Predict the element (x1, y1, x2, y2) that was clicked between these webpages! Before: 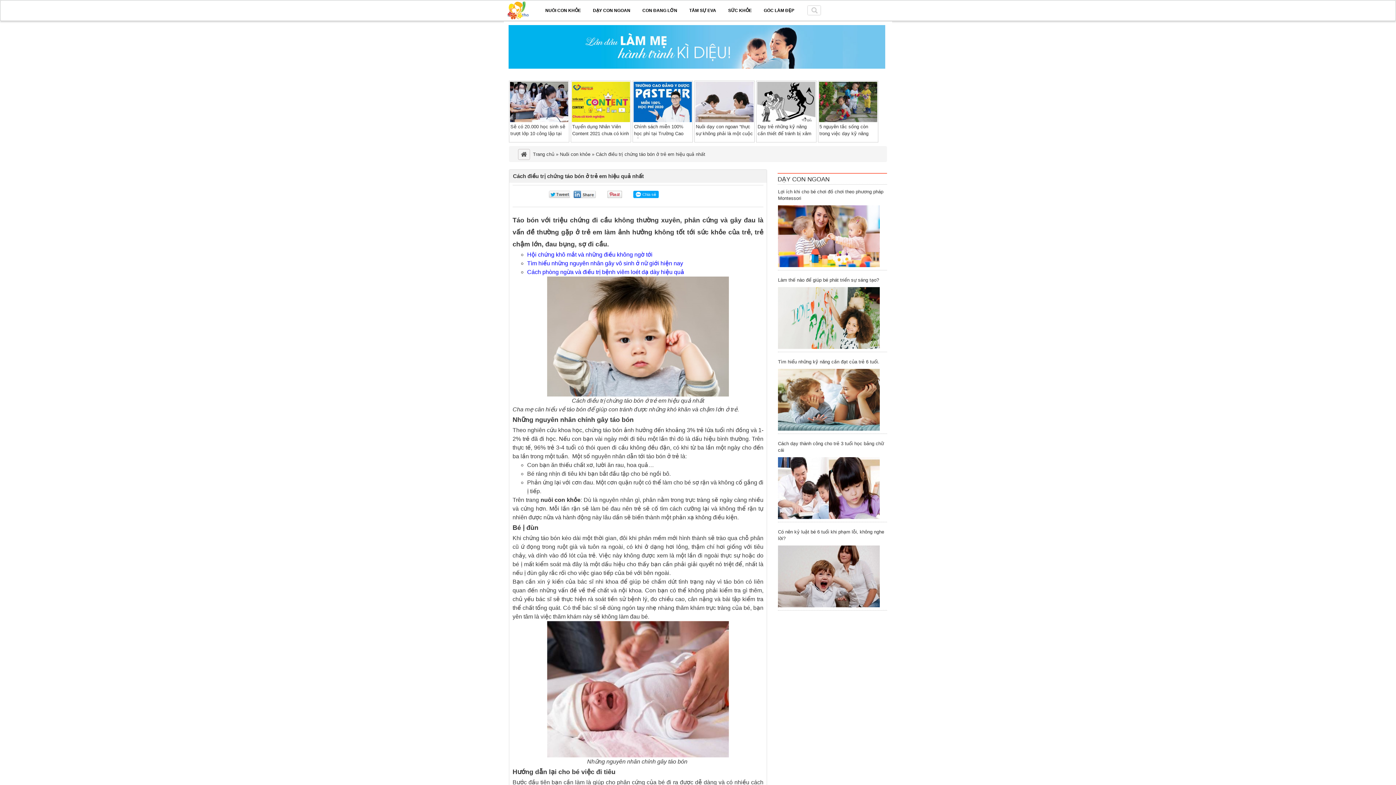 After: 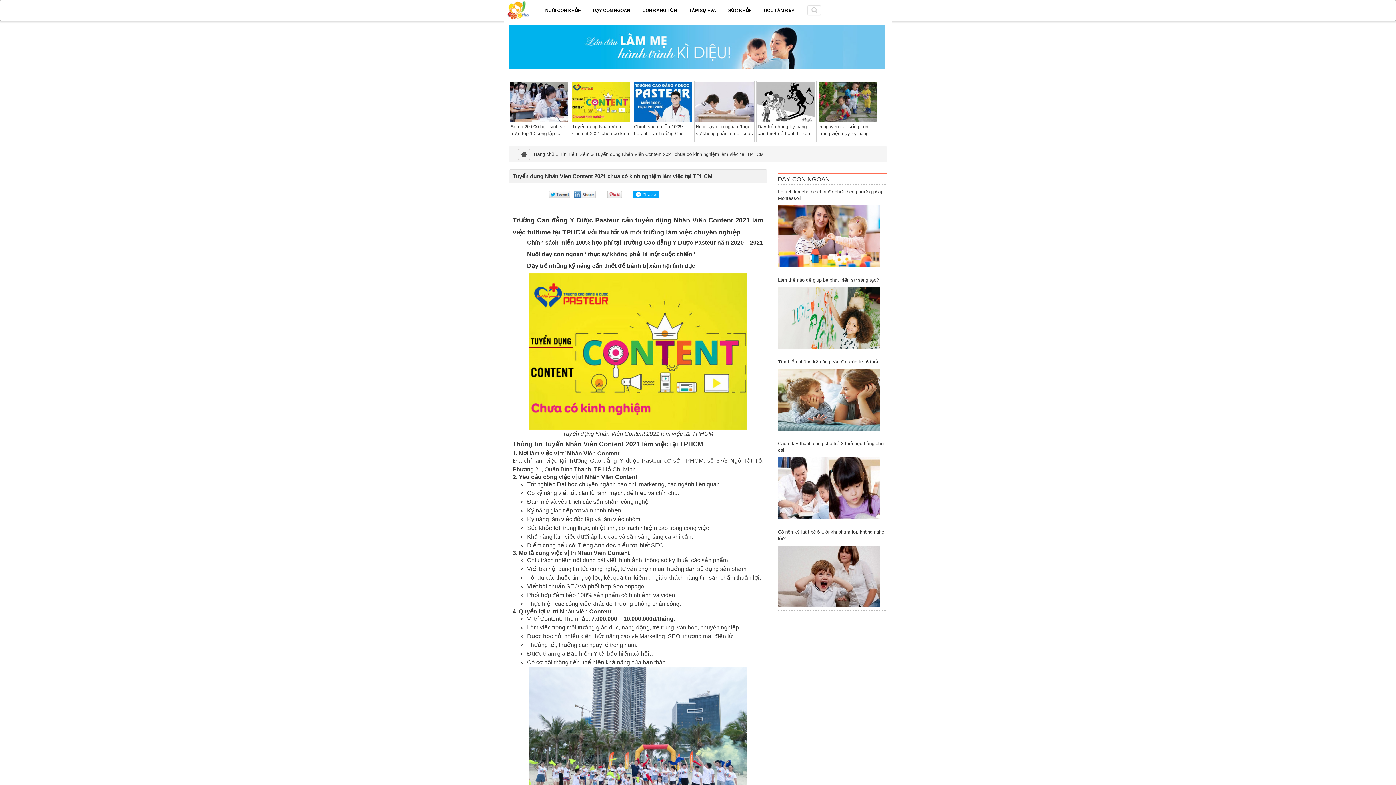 Action: bbox: (571, 81, 630, 138) label: Tuyển dụng Nhân Viên Content 2021 chưa có kinh nghiệm làm việc tại TPHCM